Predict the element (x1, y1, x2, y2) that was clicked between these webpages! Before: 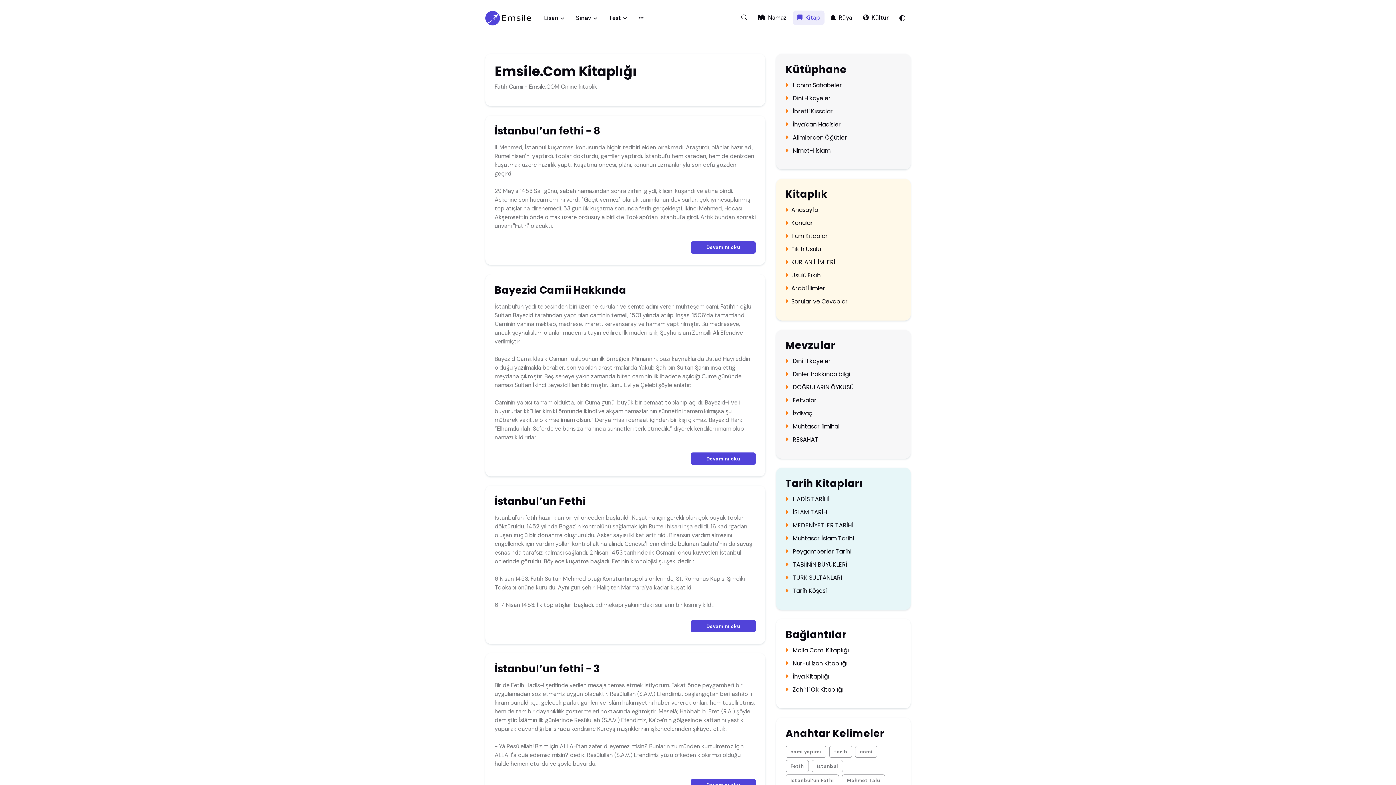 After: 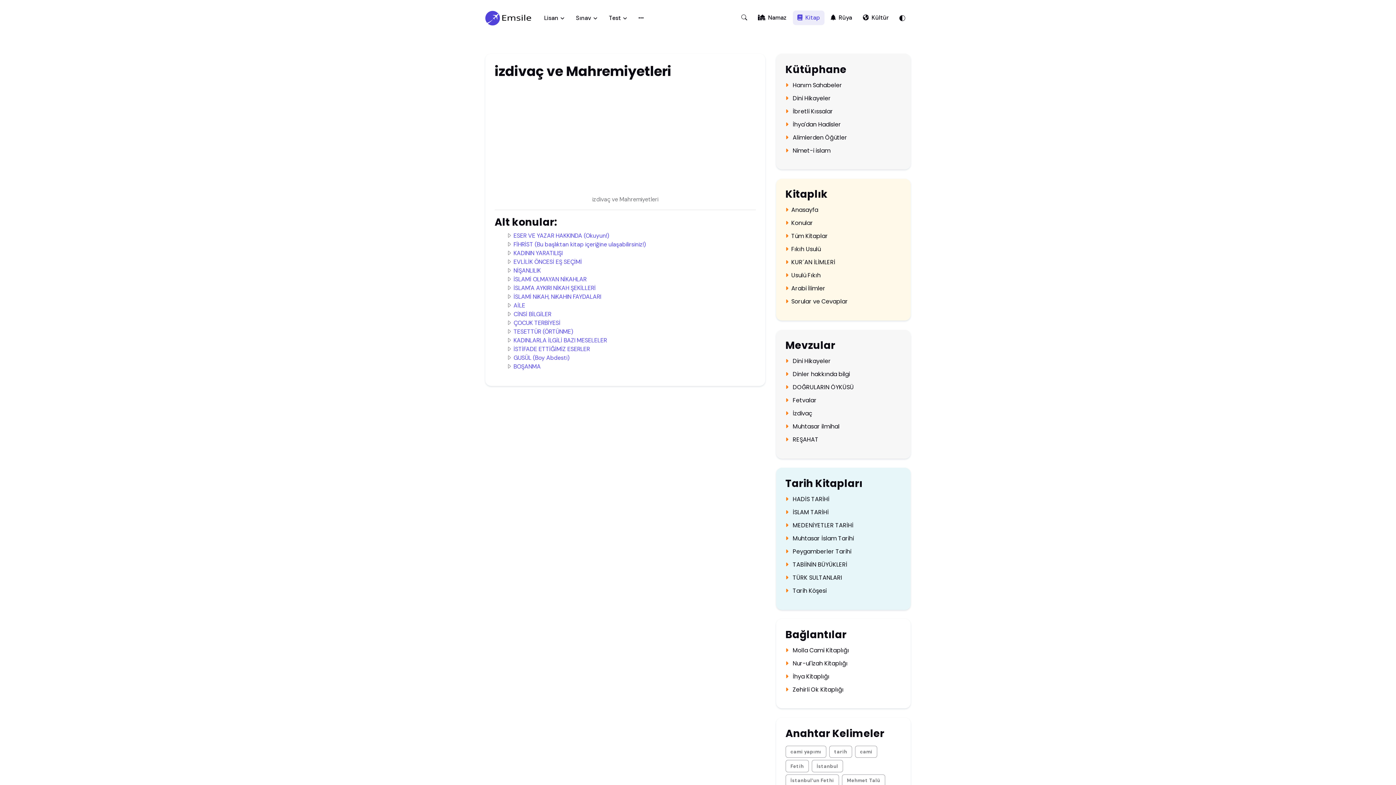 Action: label:  İzdivaç bbox: (785, 410, 812, 417)